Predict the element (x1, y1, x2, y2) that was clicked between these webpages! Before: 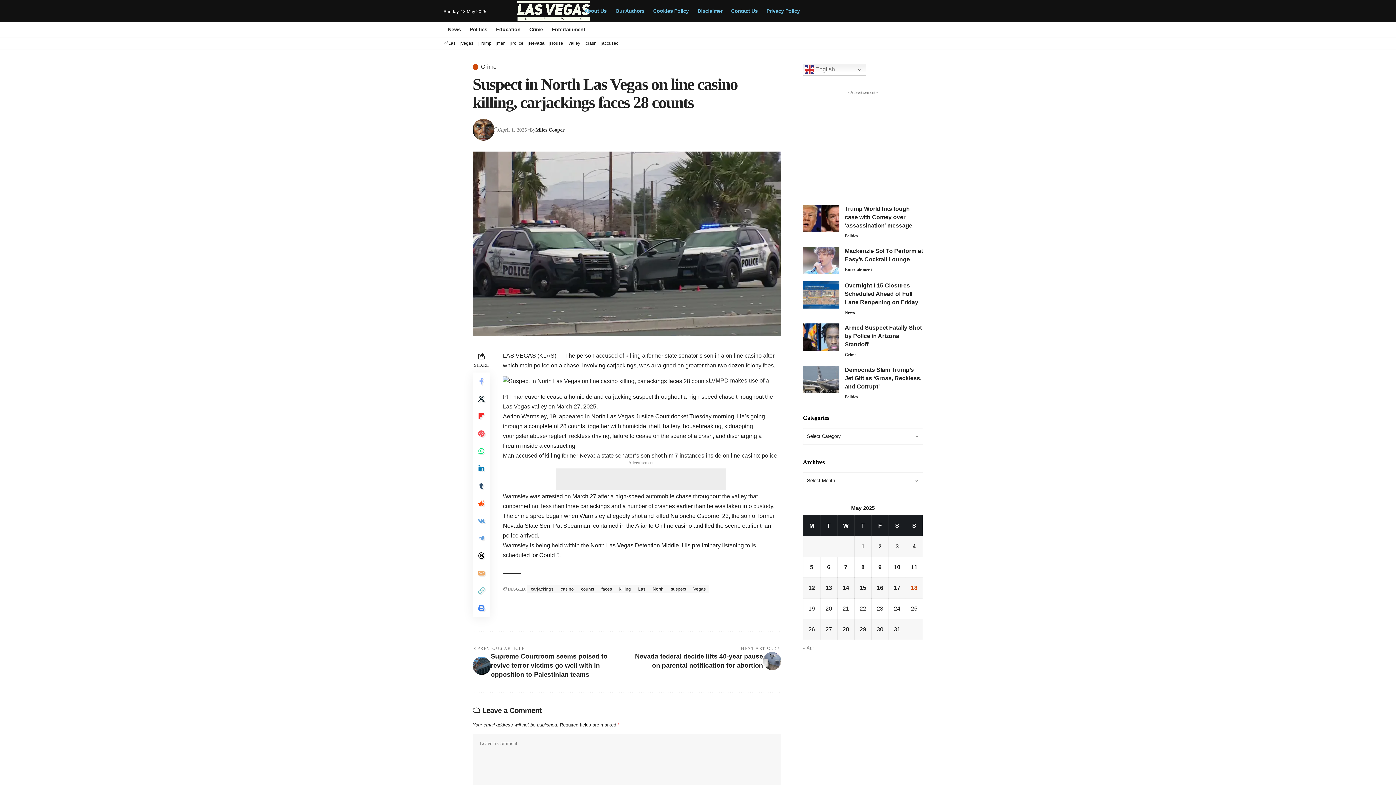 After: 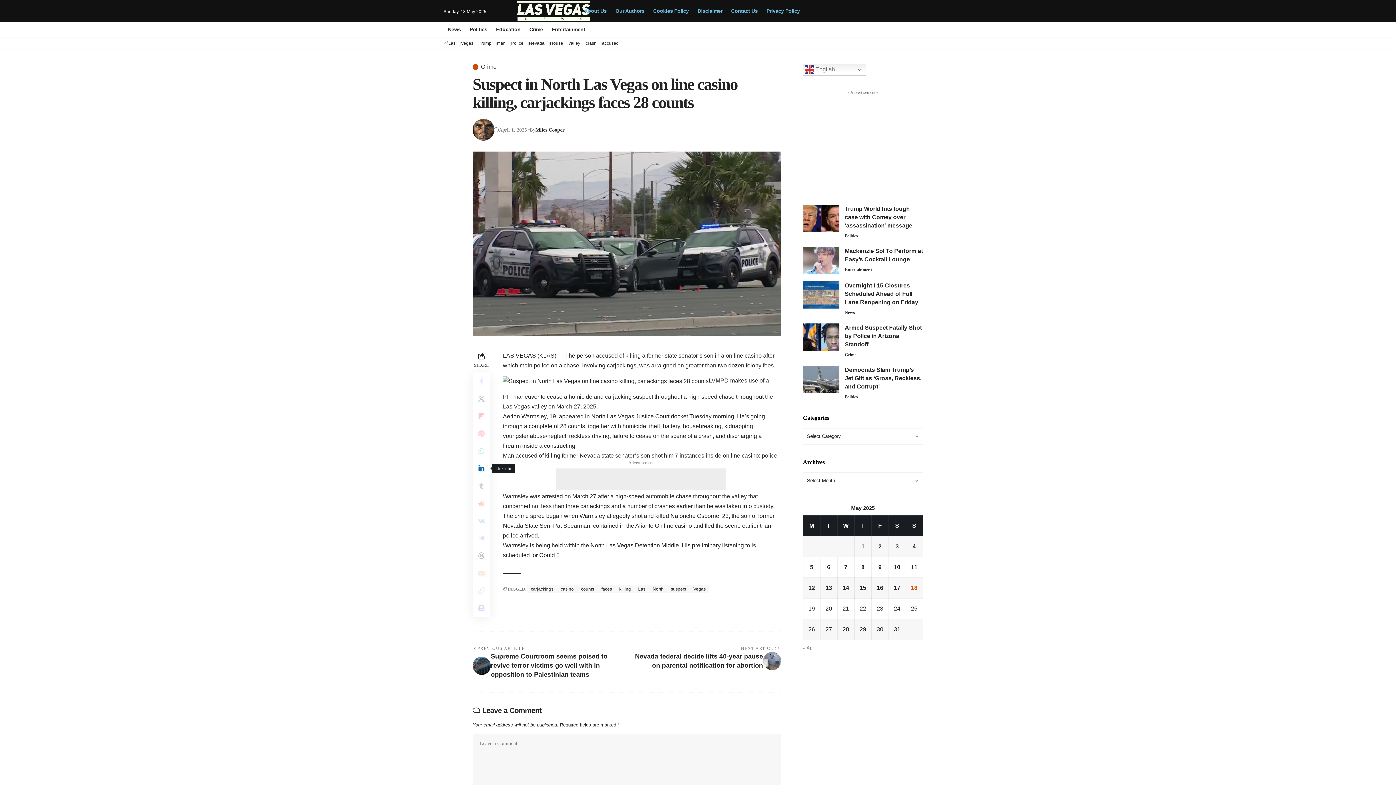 Action: label: Share on Linkedin bbox: (472, 459, 490, 476)